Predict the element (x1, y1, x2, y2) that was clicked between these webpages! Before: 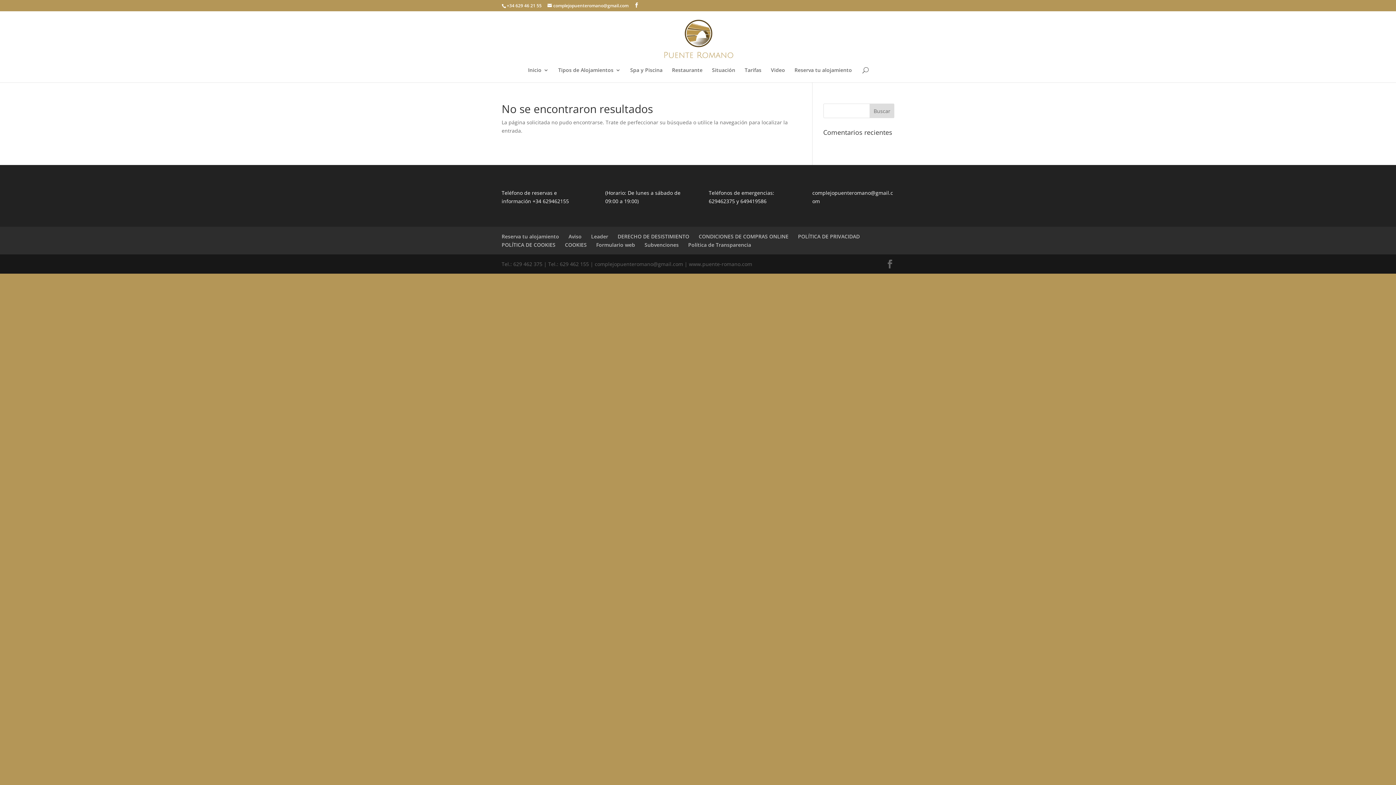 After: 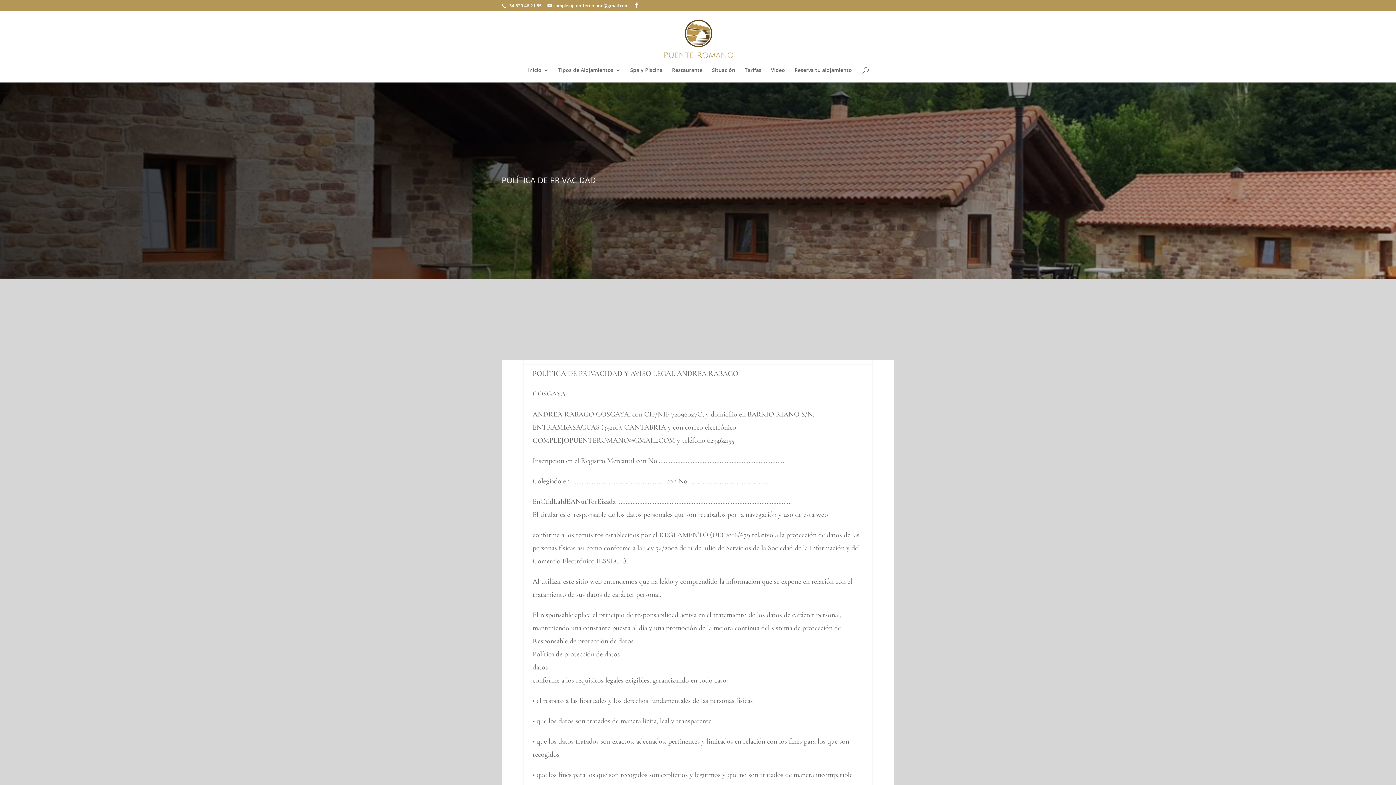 Action: label: POLÍTICA DE PRIVACIDAD bbox: (798, 233, 860, 240)